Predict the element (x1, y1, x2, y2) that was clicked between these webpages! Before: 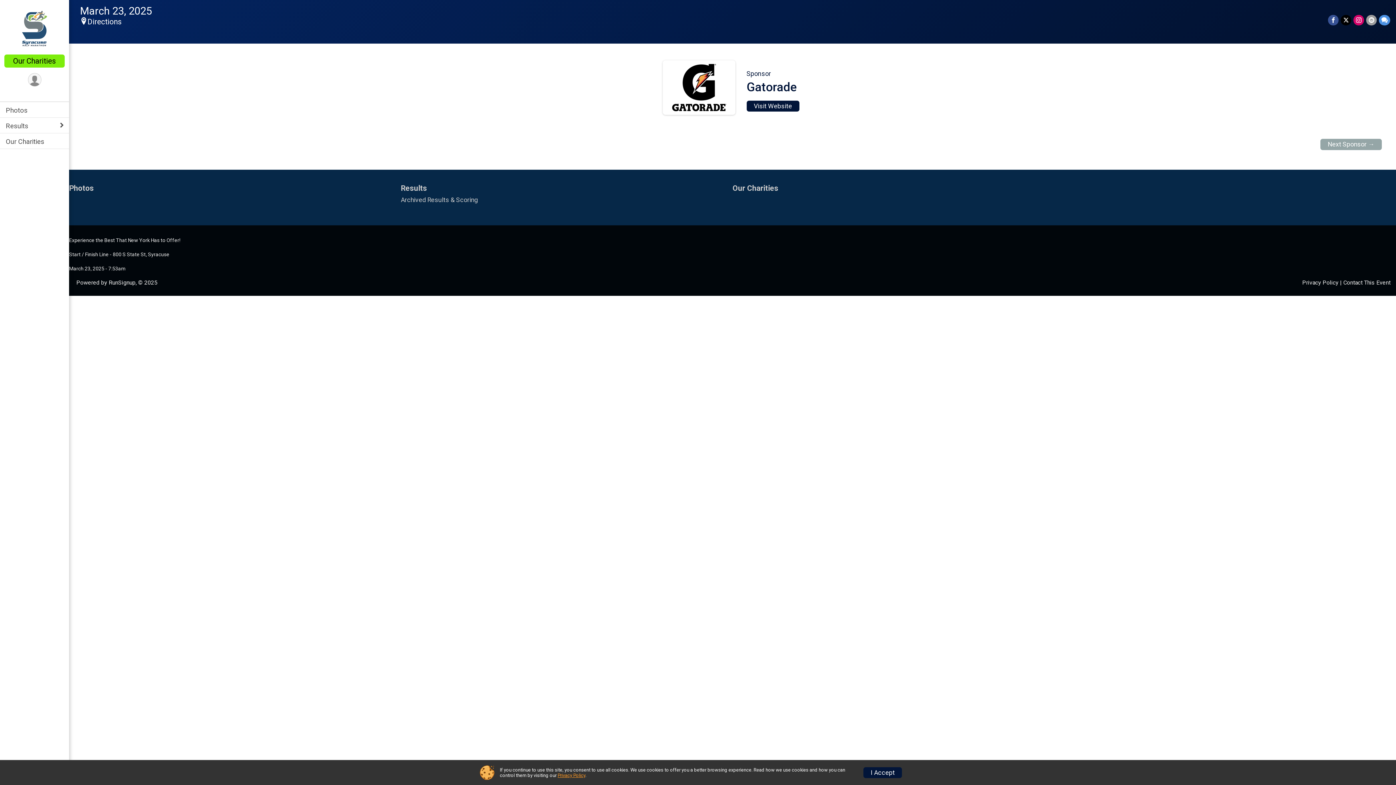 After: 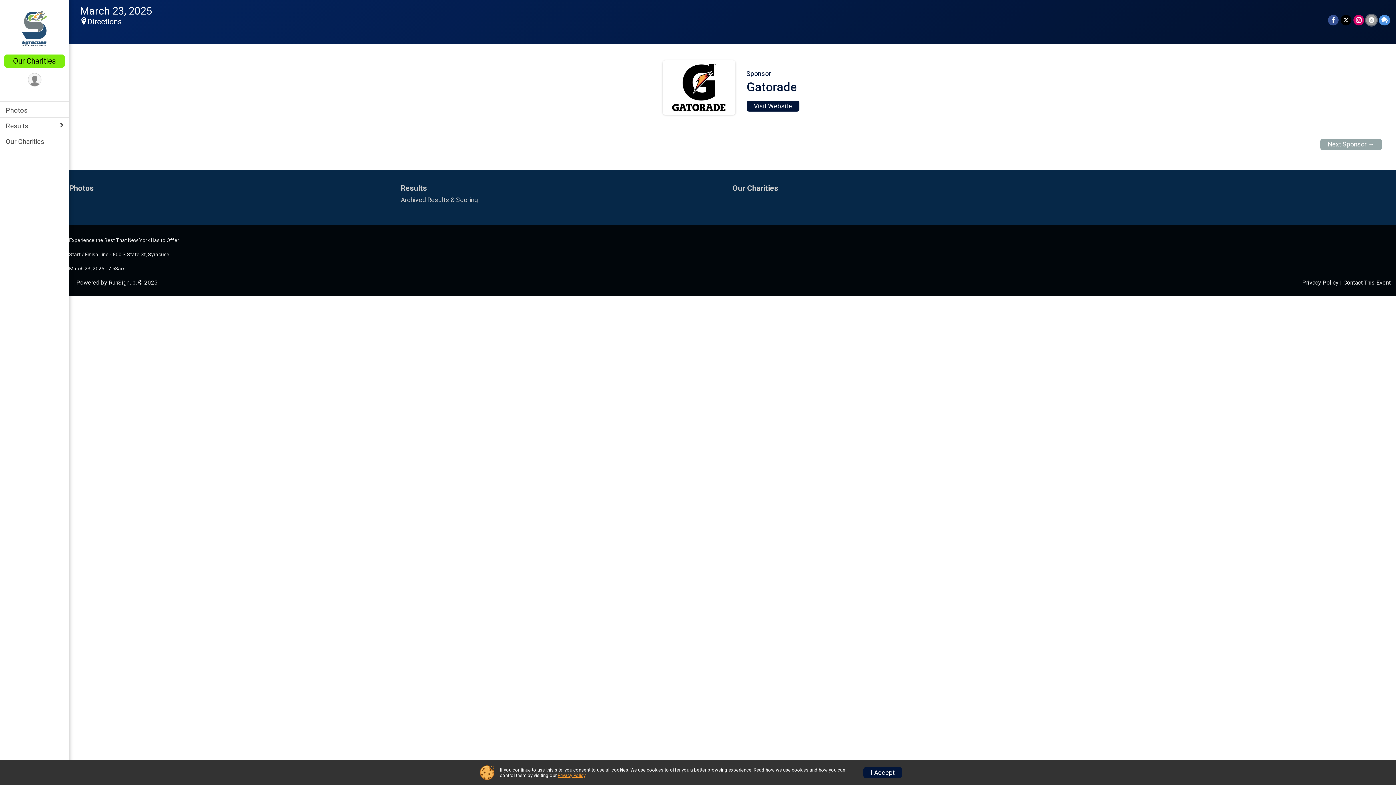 Action: label: Share via Email bbox: (1366, 14, 1377, 25)